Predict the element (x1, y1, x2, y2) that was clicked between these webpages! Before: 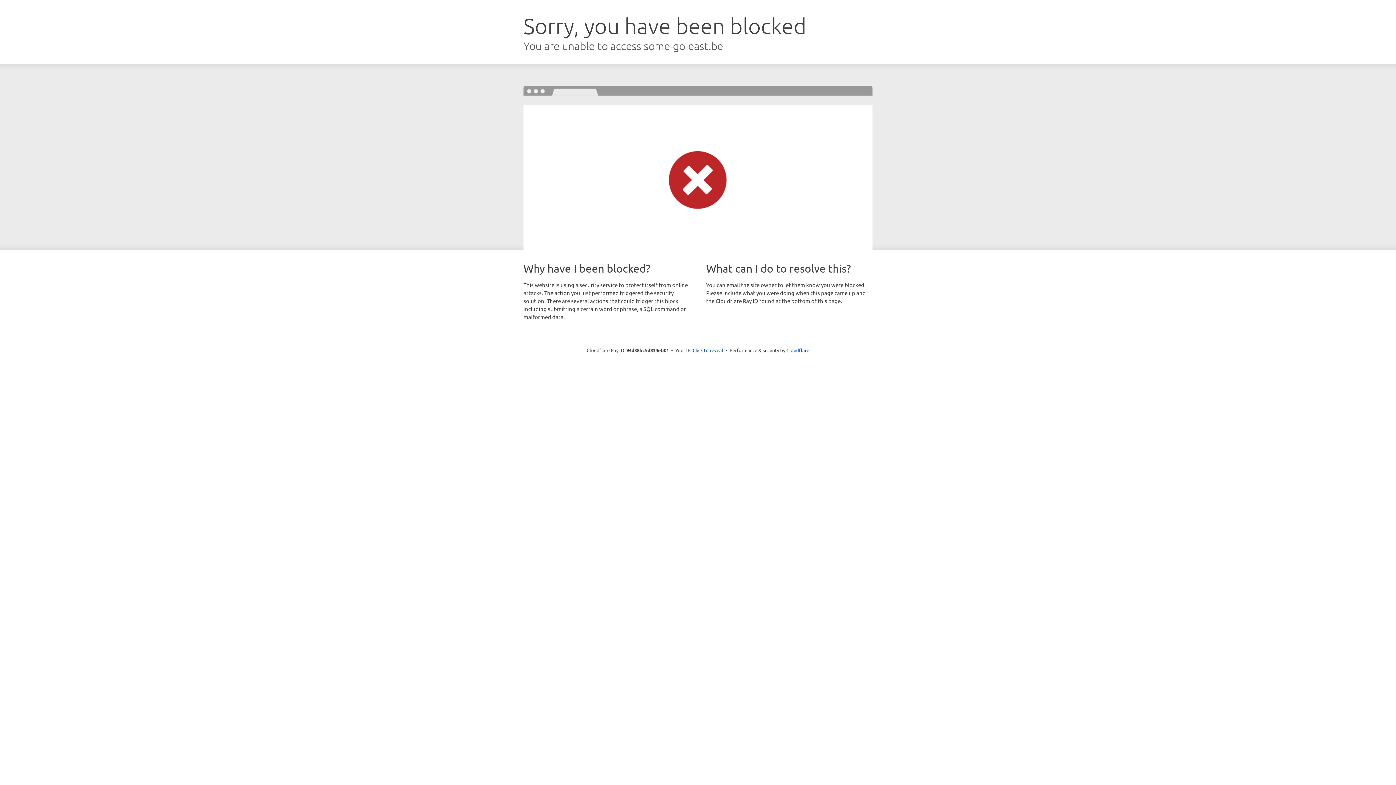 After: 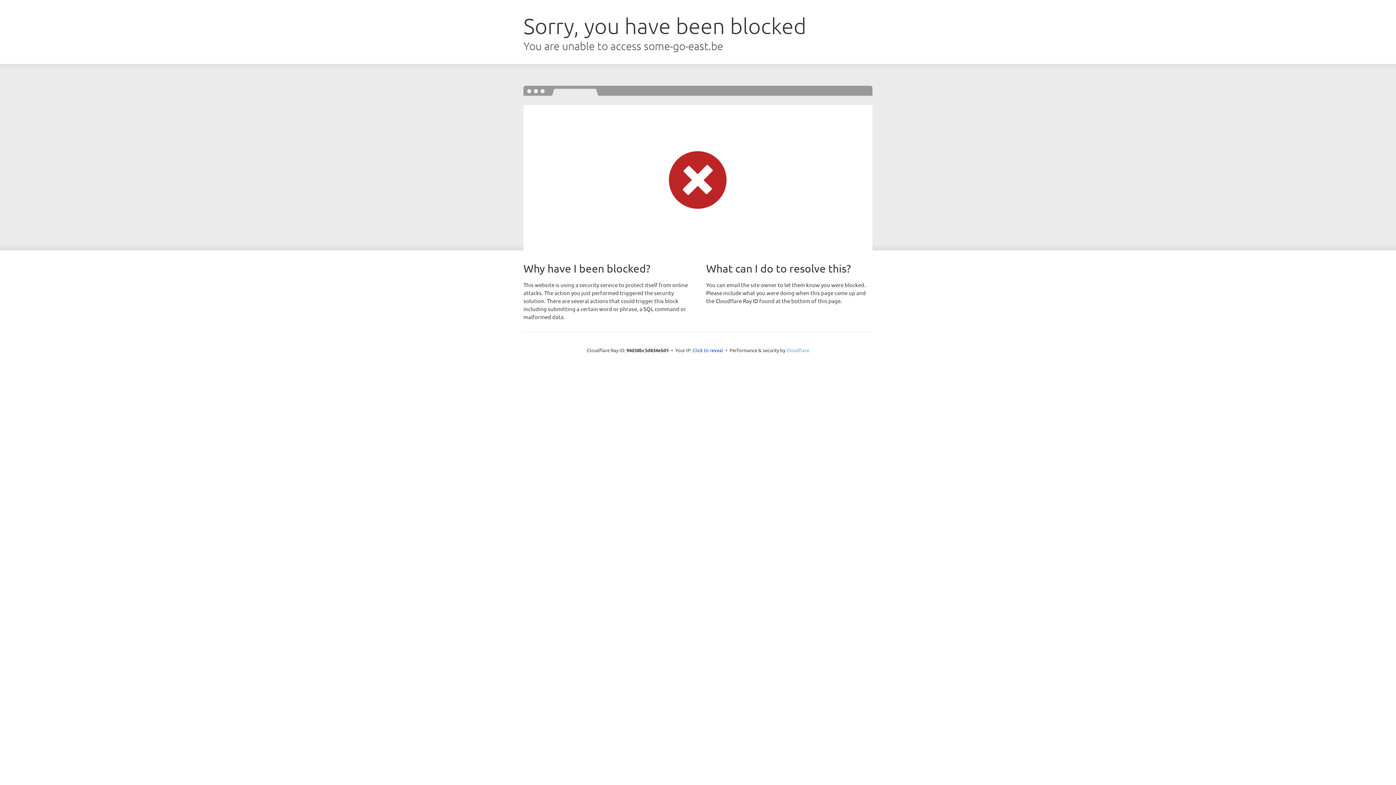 Action: label: Cloudflare bbox: (786, 347, 809, 353)